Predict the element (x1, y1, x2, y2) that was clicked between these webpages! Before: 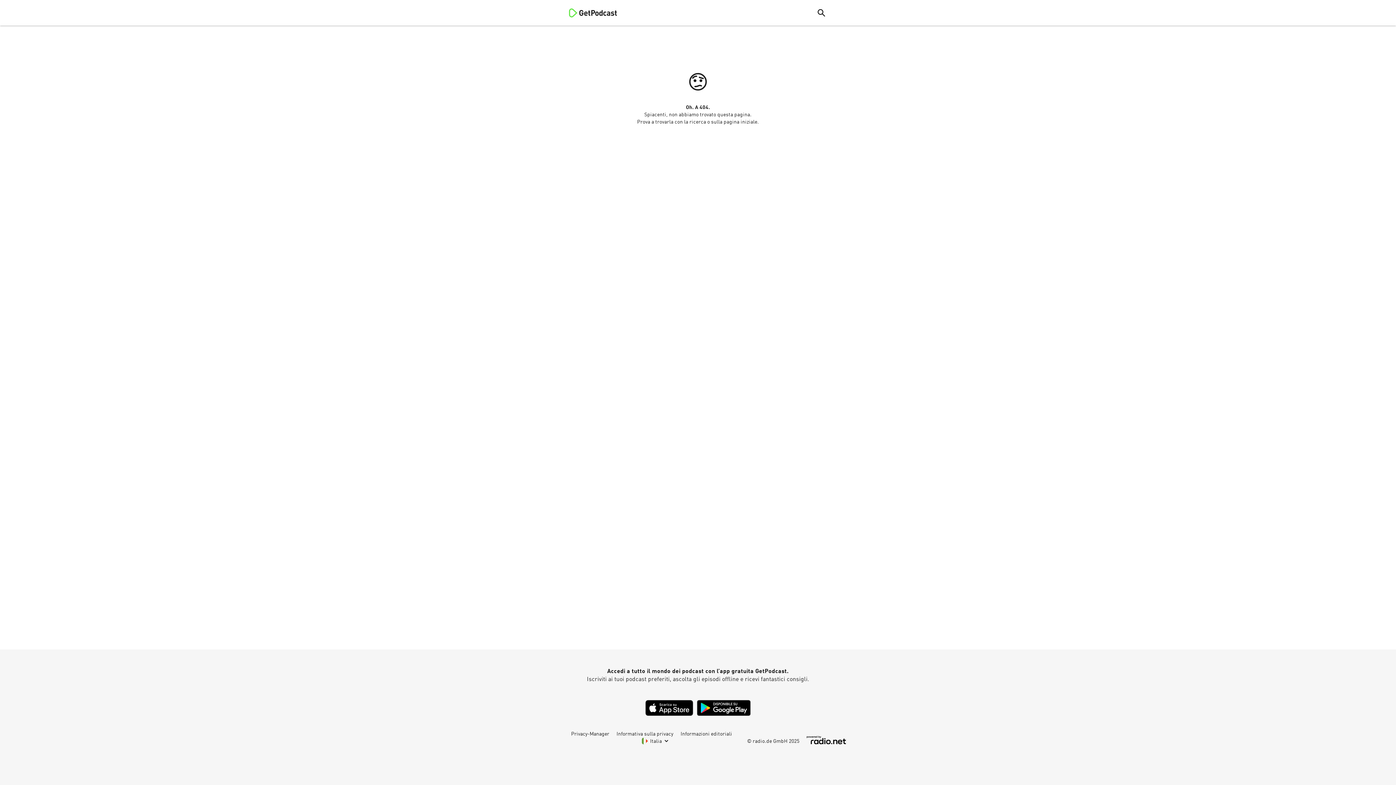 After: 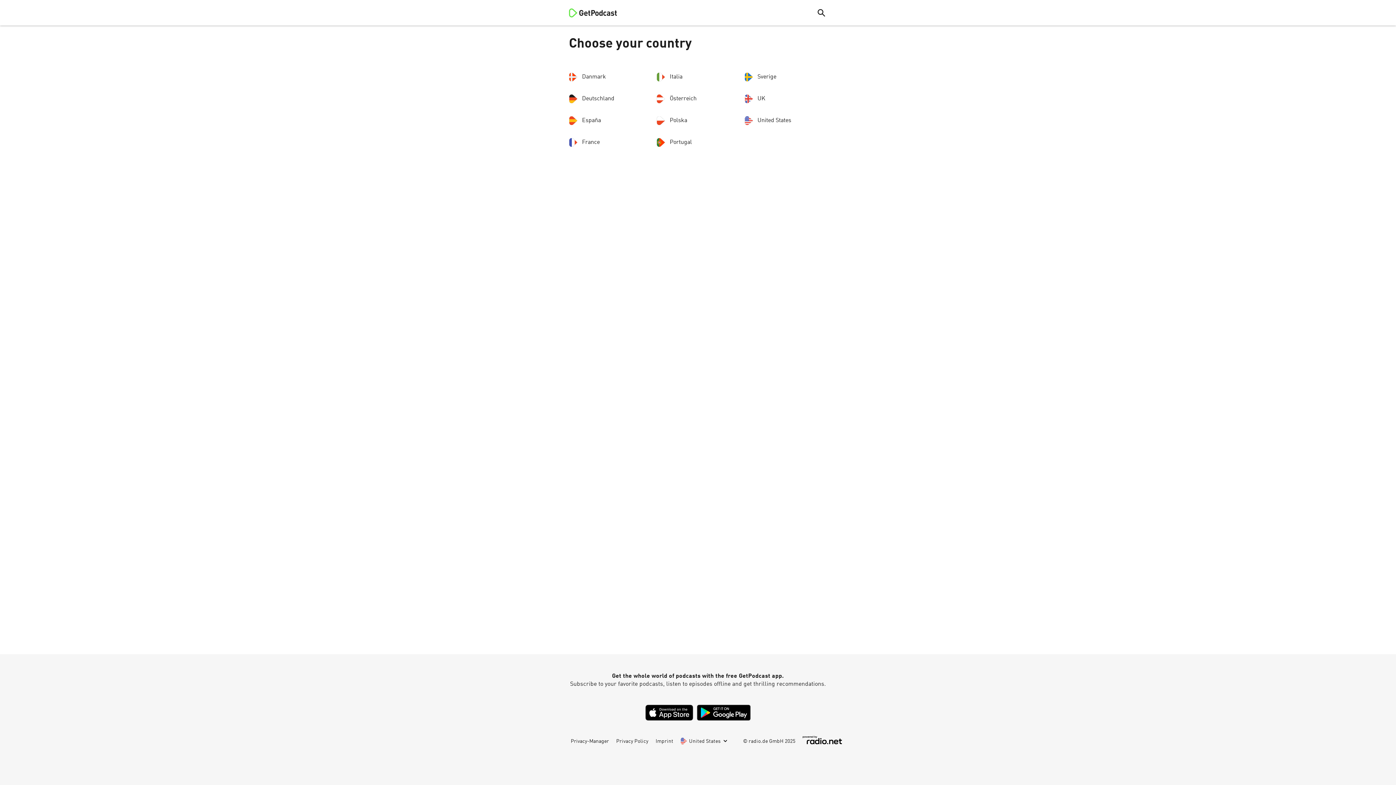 Action: bbox: (641, 739, 669, 744) label: Italia